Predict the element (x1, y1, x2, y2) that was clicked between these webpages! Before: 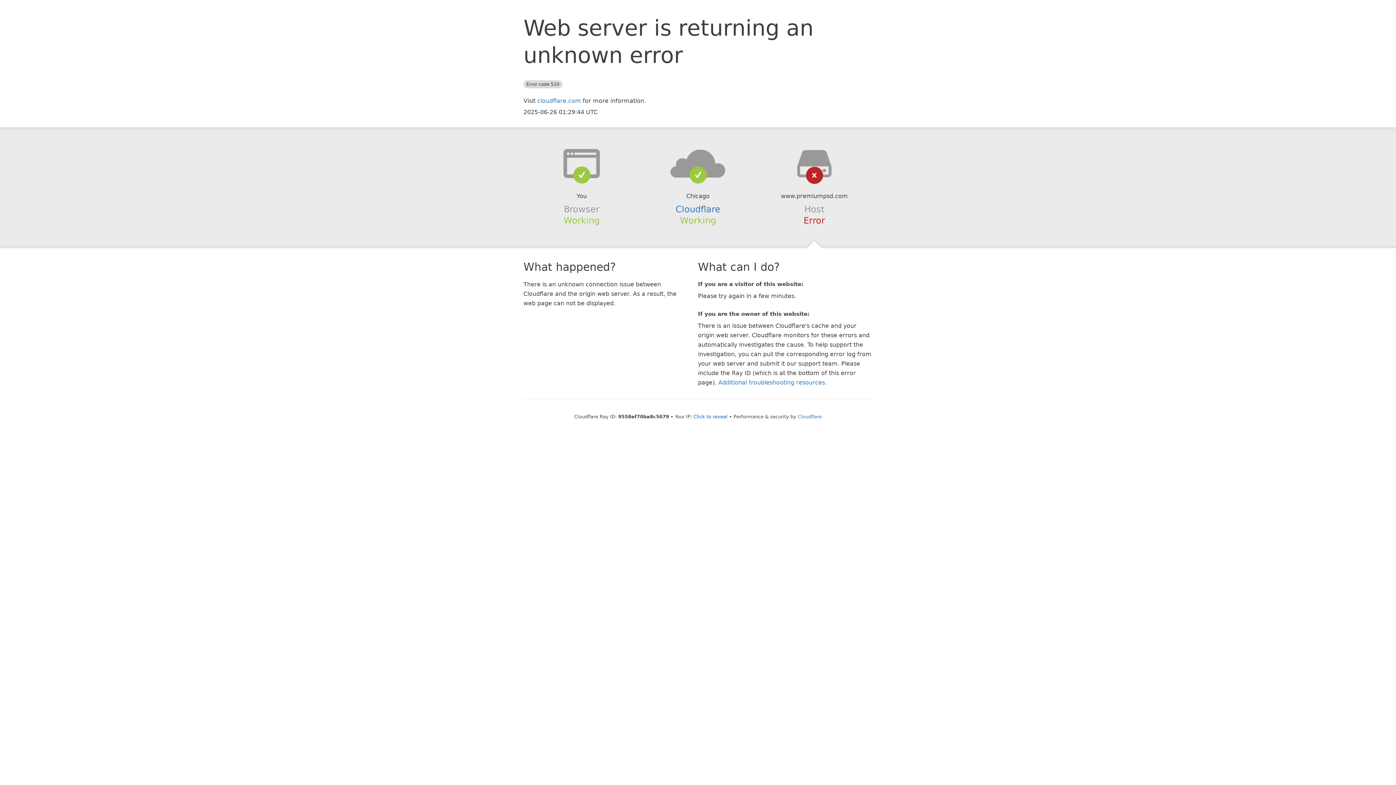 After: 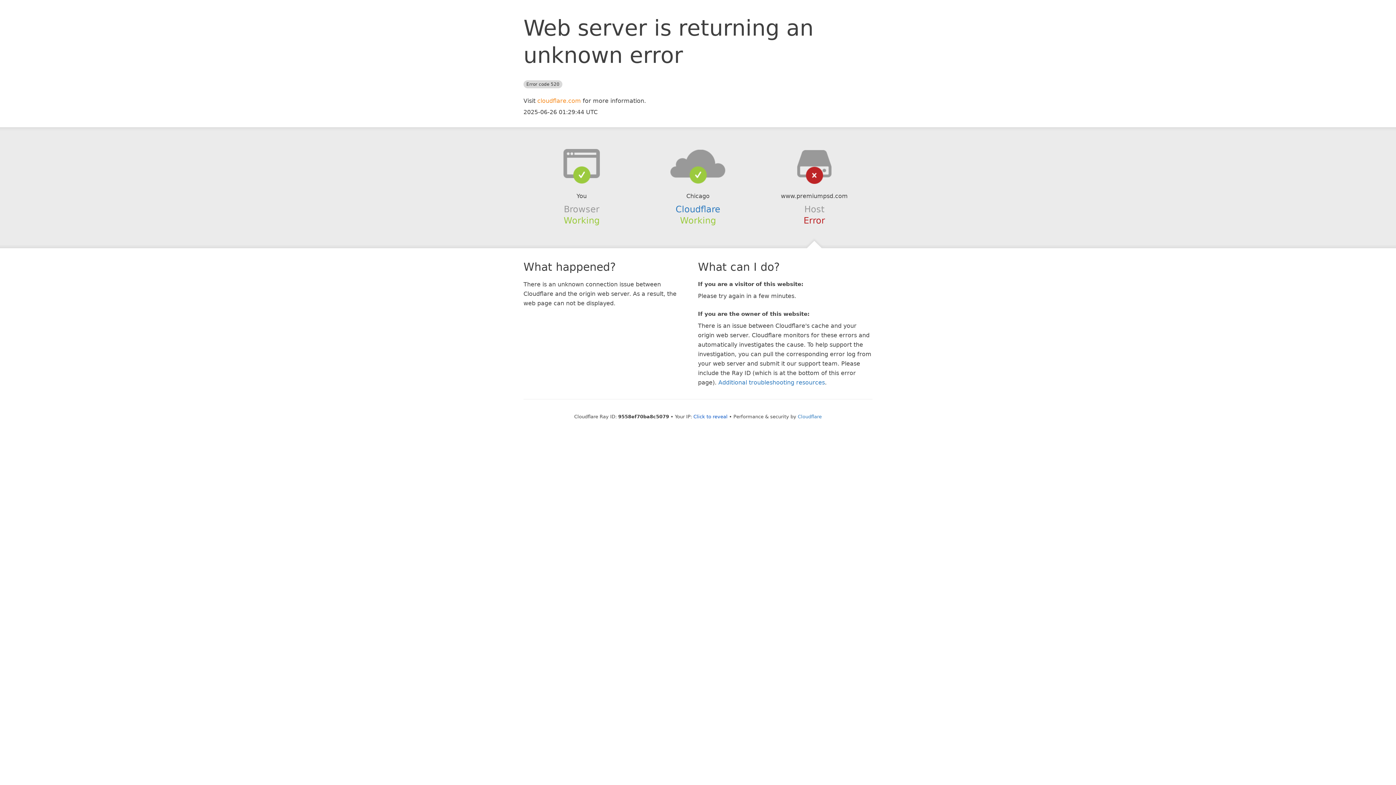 Action: bbox: (537, 97, 581, 104) label: cloudflare.com